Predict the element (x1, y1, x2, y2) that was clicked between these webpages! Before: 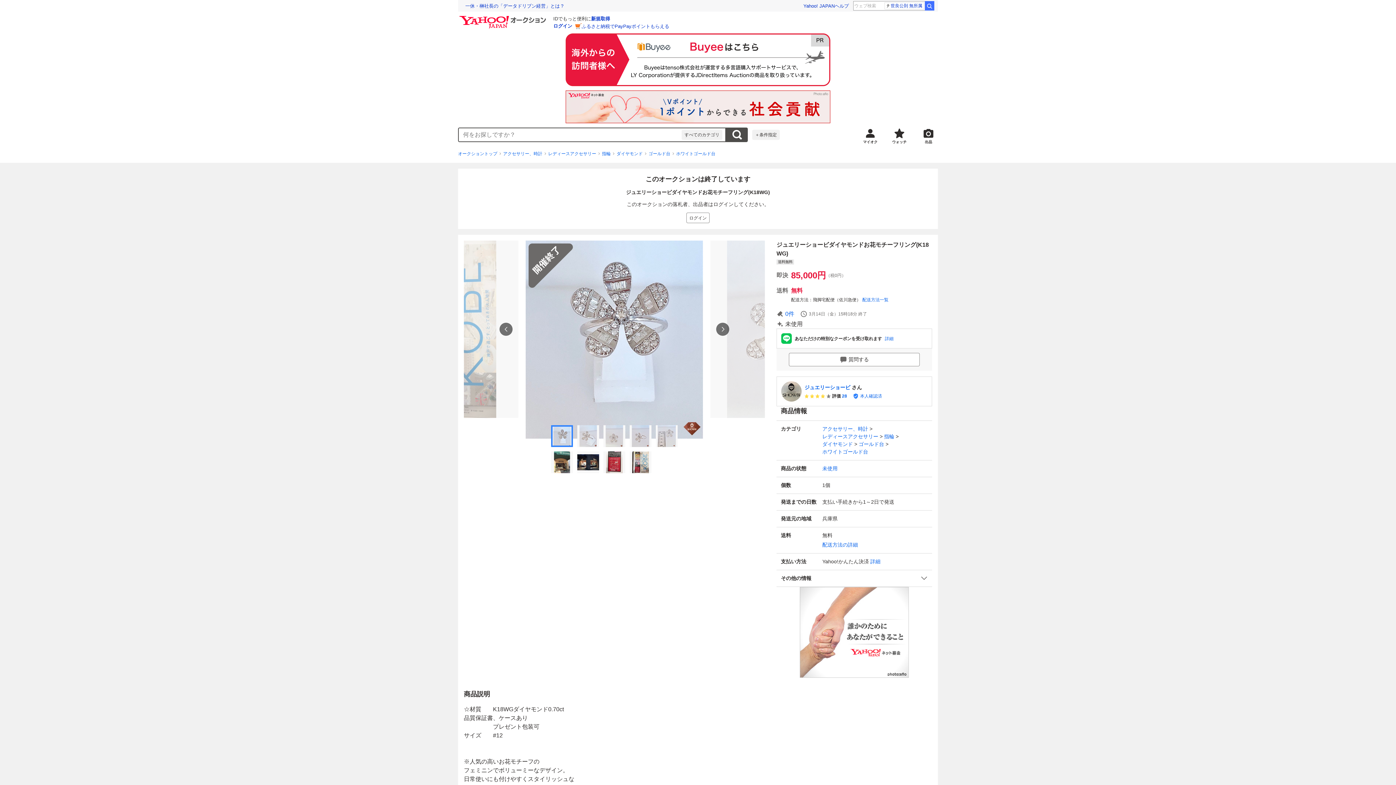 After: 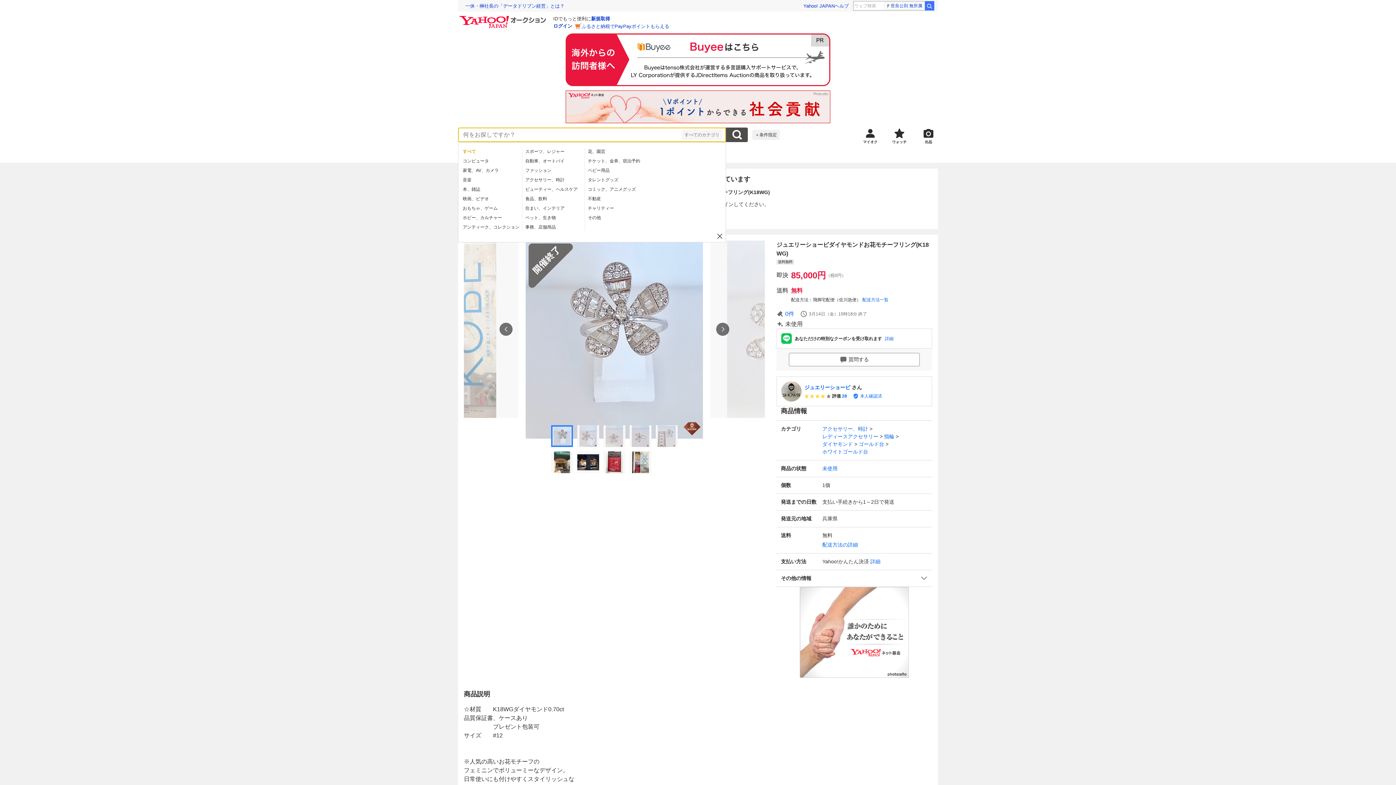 Action: bbox: (681, 129, 722, 140) label: すべてのカテゴリ